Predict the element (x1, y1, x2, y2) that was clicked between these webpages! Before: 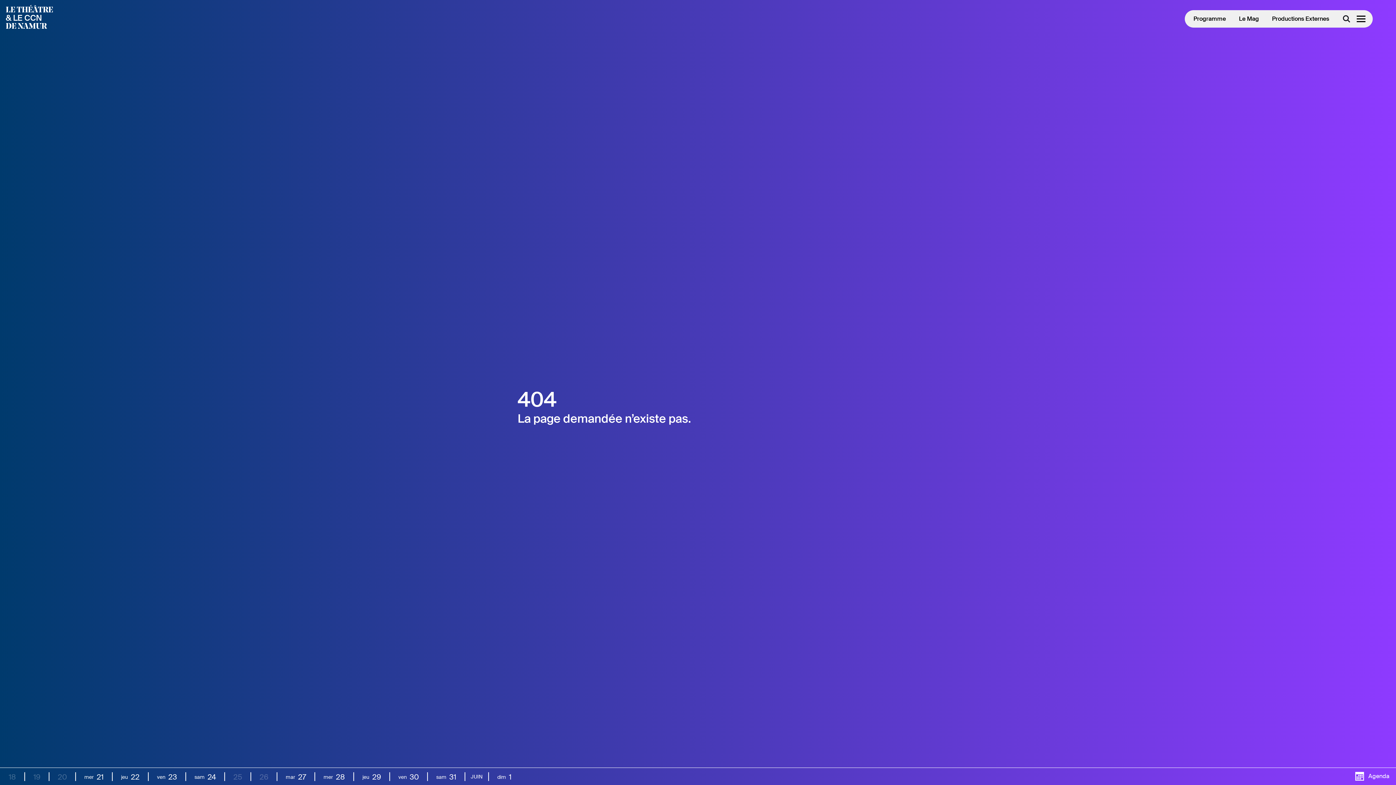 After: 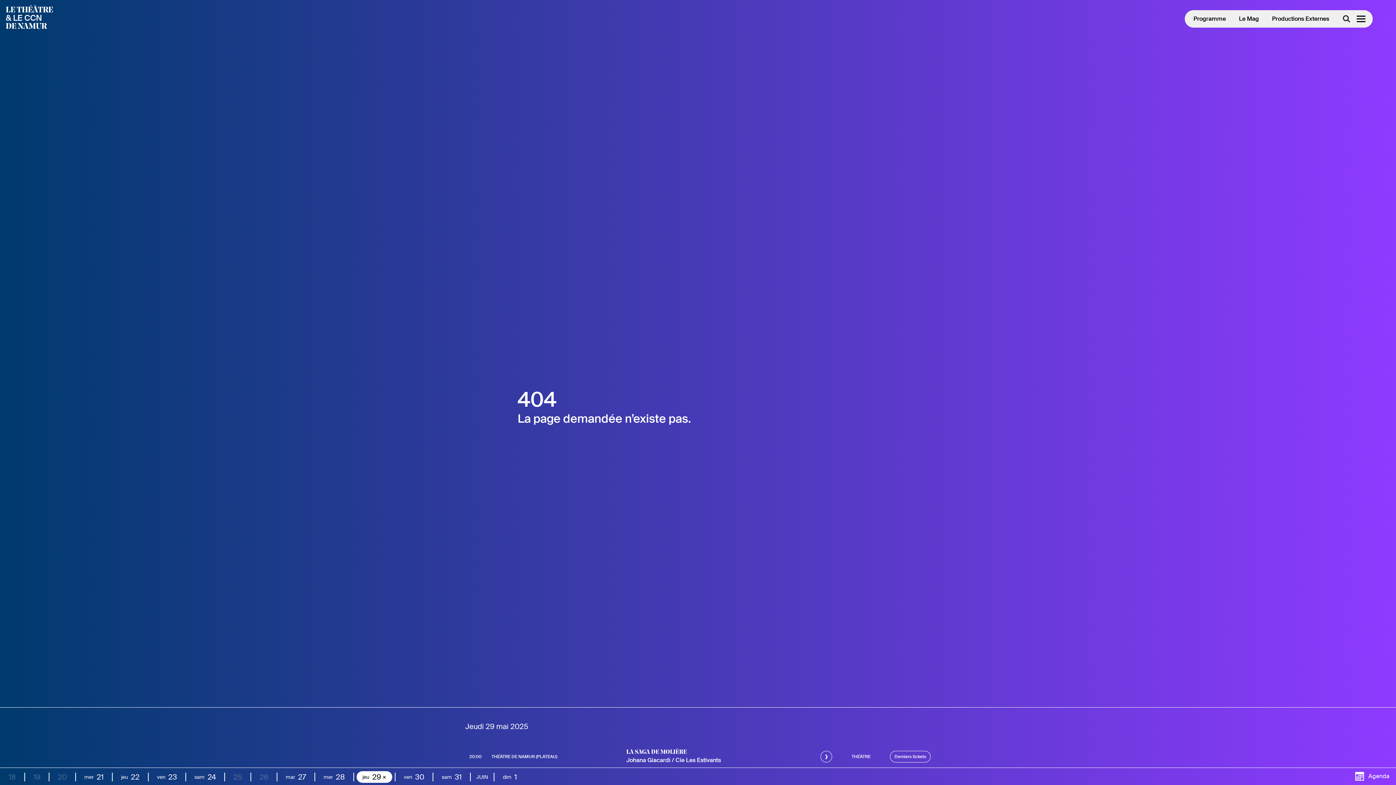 Action: bbox: (356, 771, 386, 783) label: jeu 29